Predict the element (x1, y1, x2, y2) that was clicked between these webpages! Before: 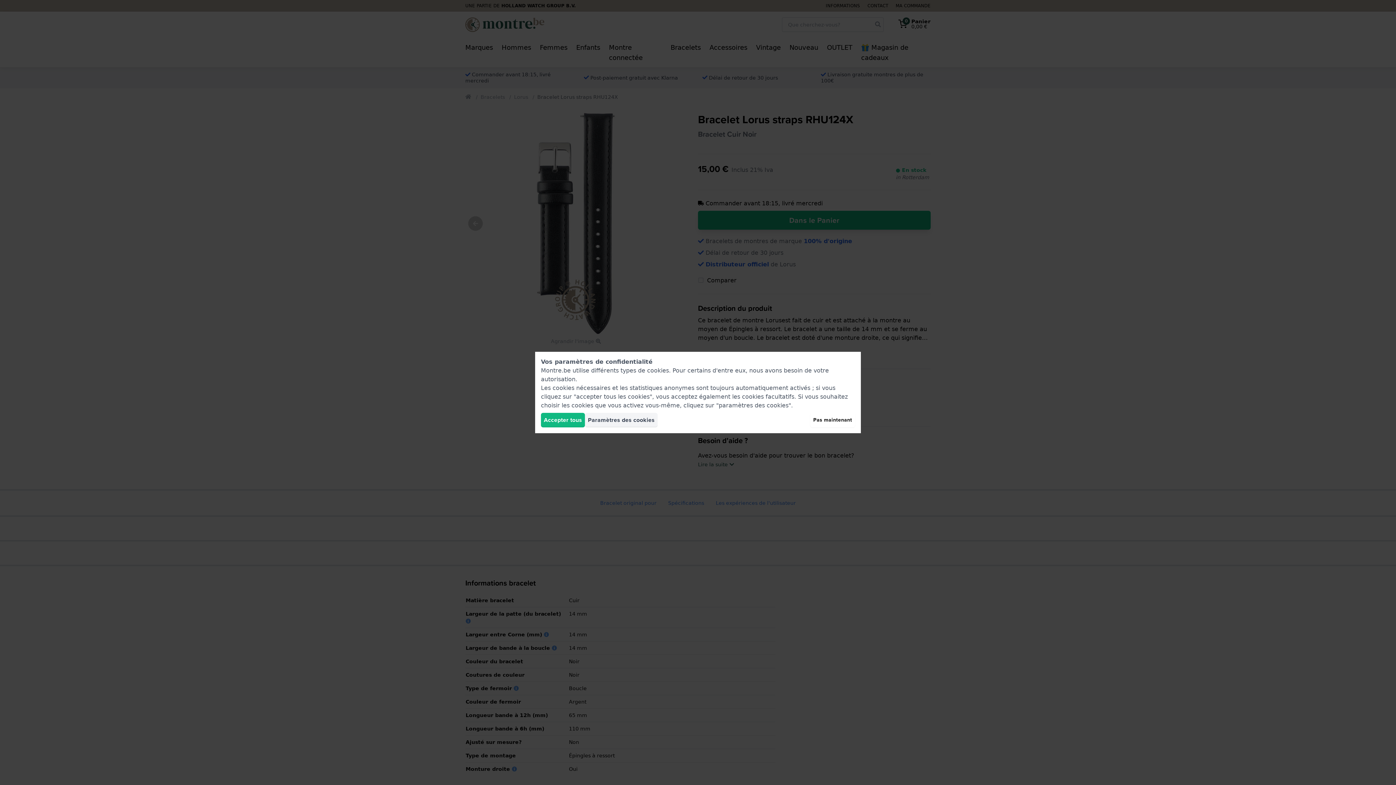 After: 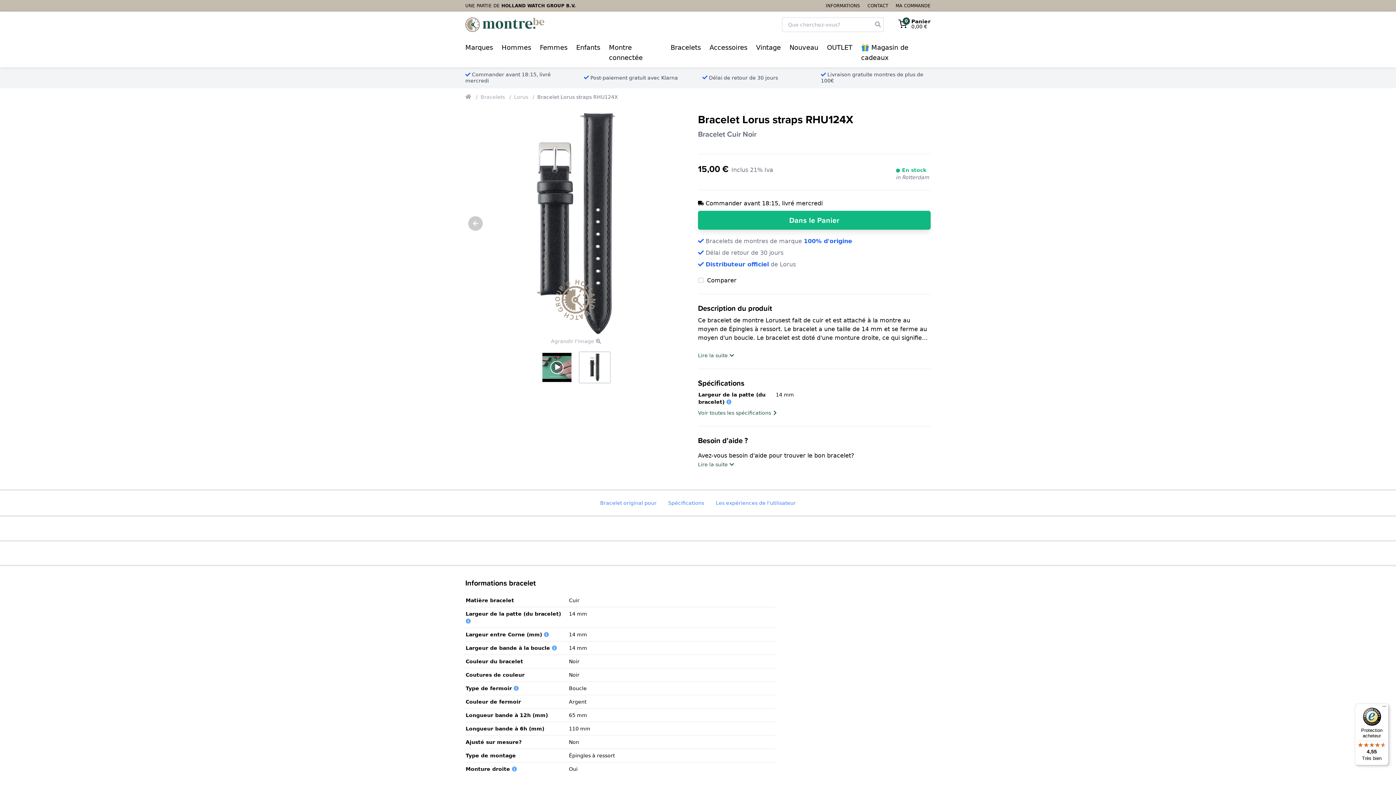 Action: bbox: (541, 413, 585, 427) label: Accepter tous